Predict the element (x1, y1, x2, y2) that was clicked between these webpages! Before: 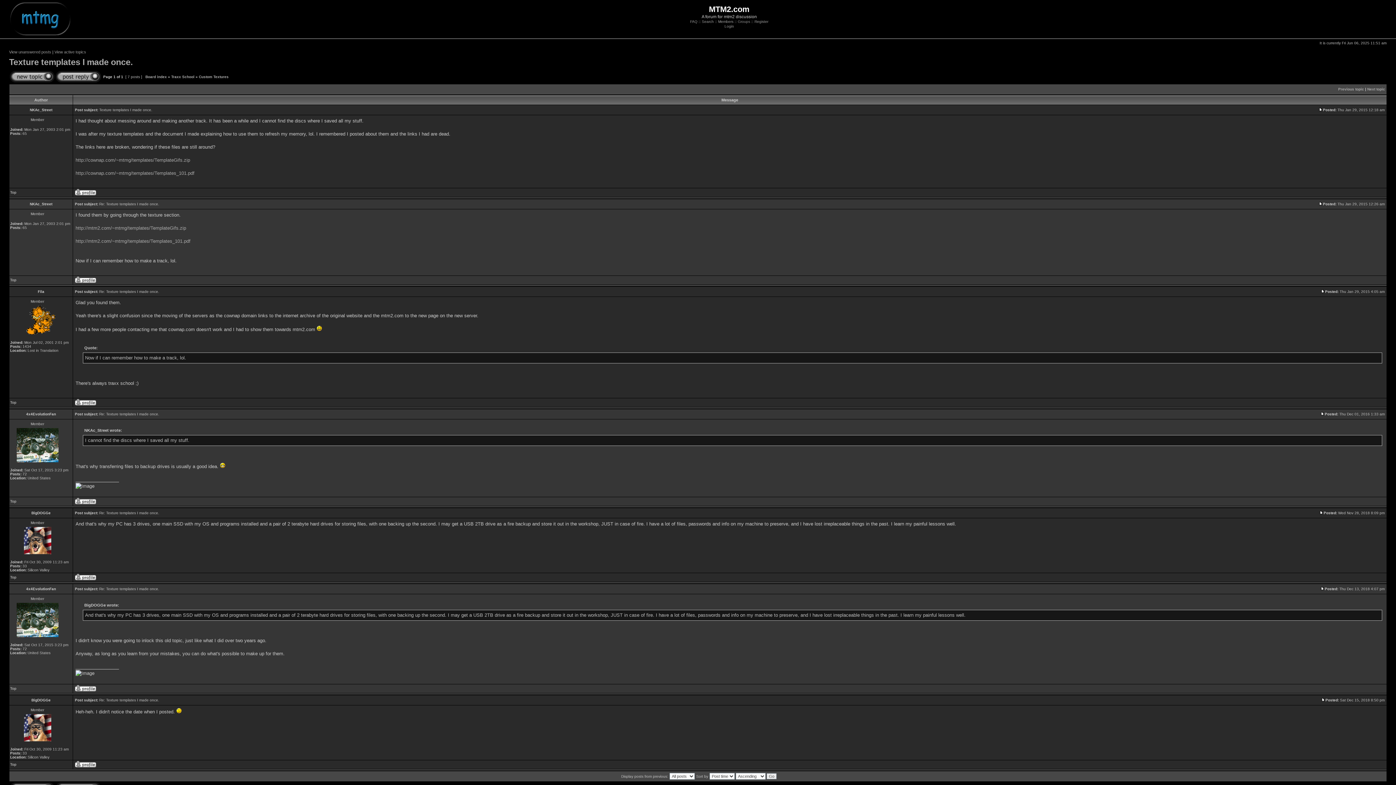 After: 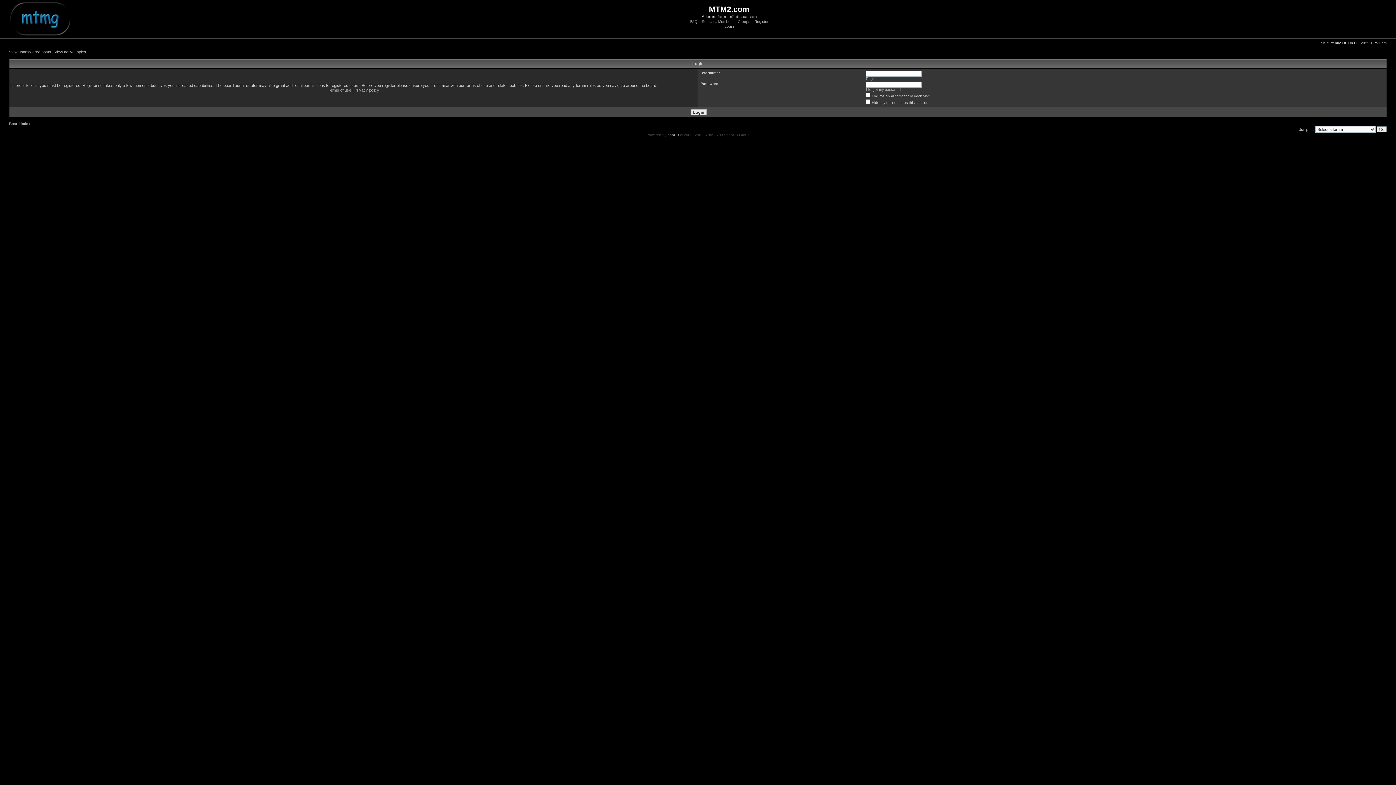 Action: label: Login bbox: (724, 24, 734, 28)